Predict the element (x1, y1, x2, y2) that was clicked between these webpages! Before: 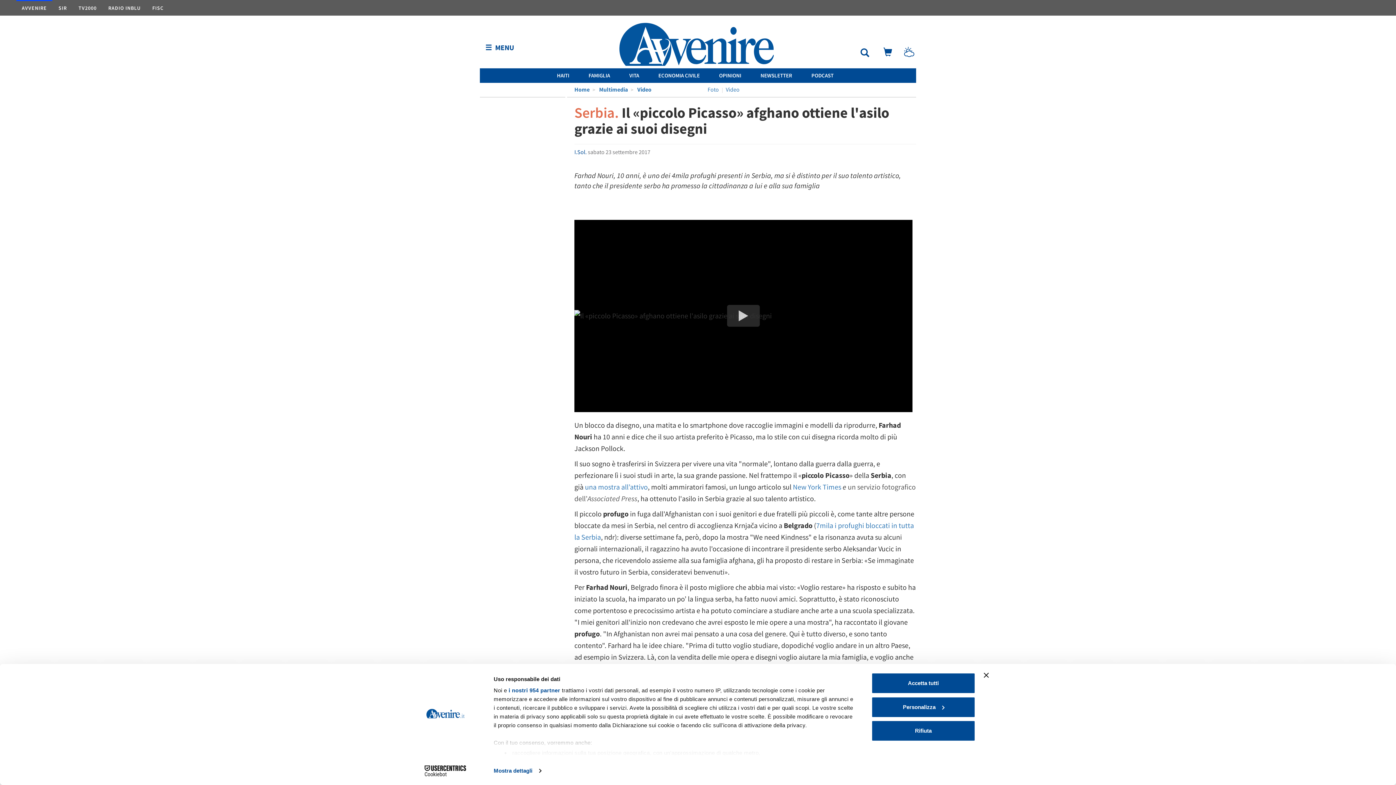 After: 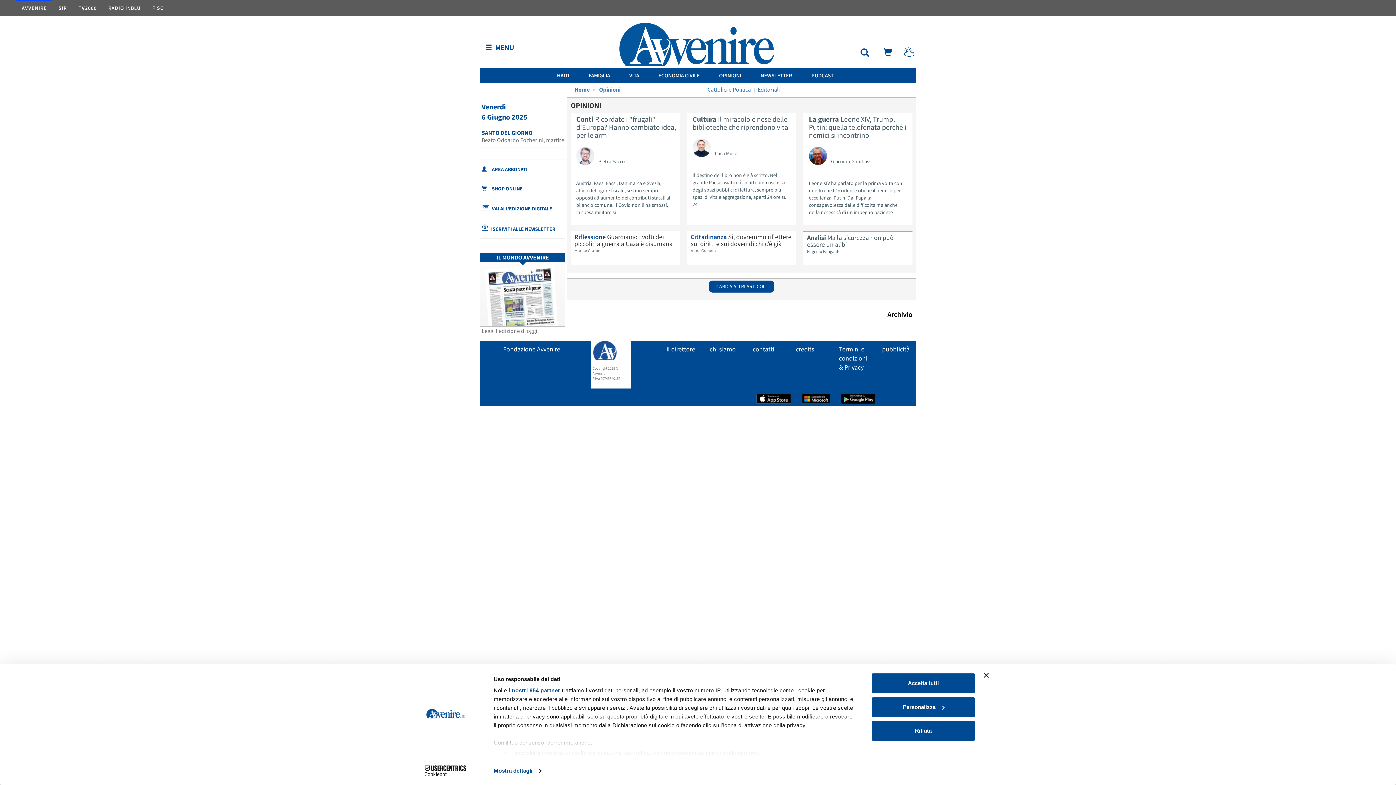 Action: label: OPINIONI bbox: (719, 72, 741, 78)